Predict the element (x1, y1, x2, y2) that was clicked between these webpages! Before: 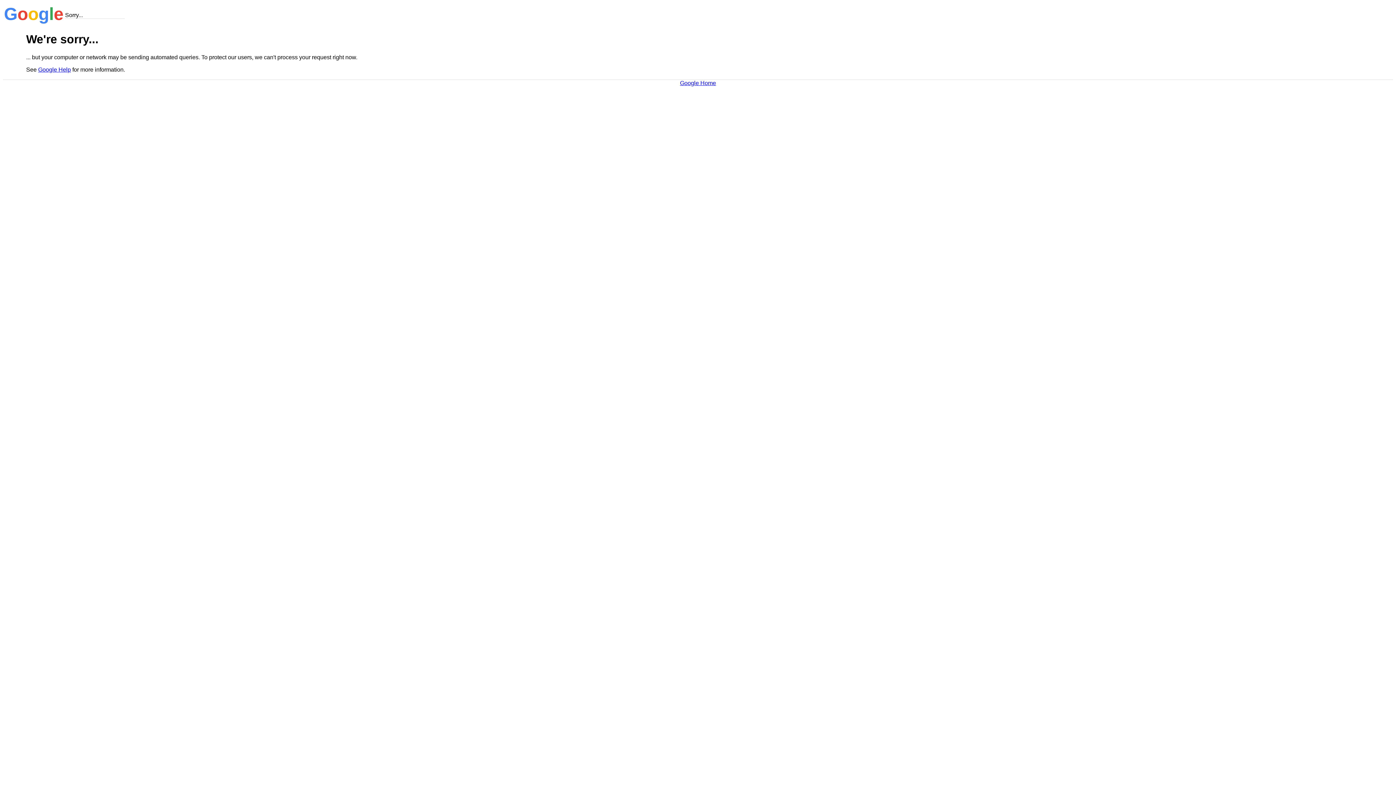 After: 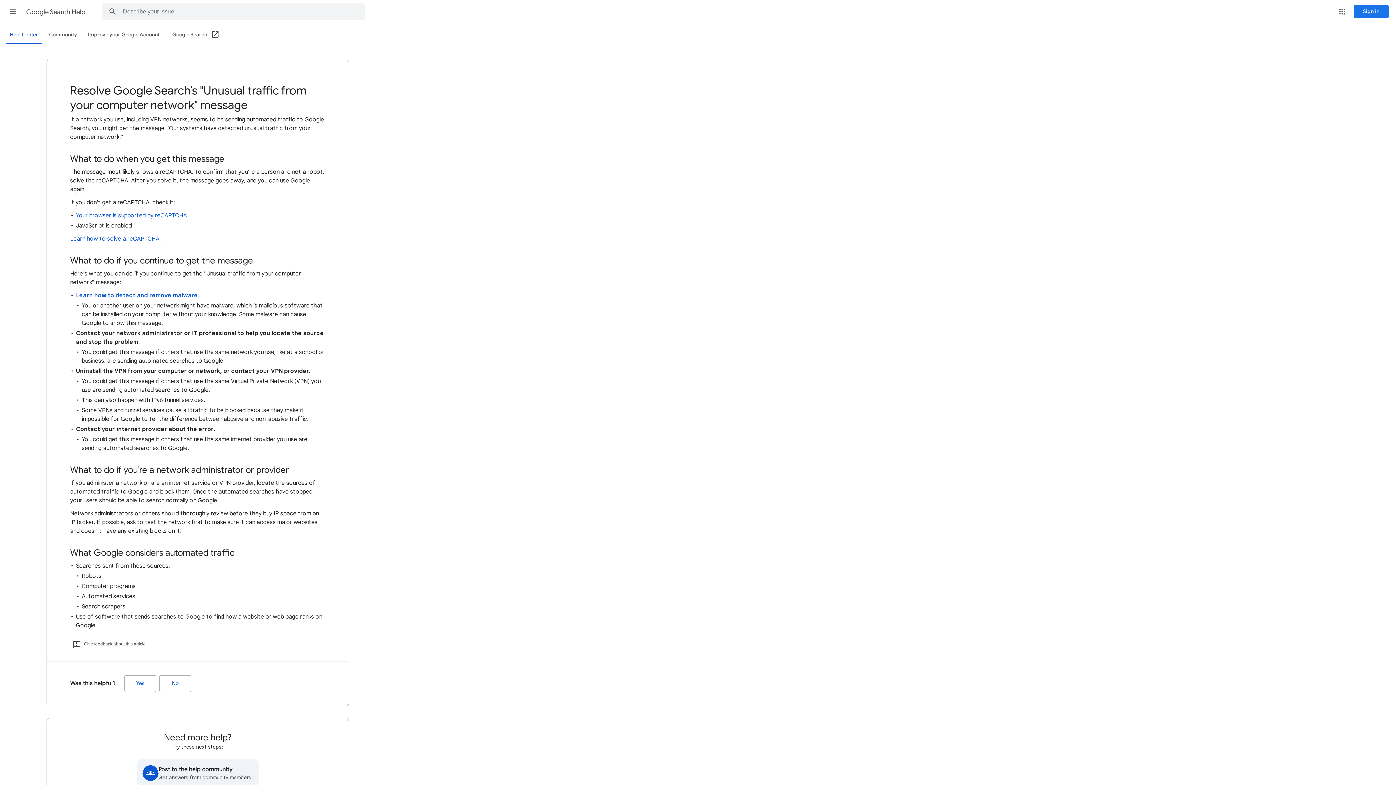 Action: label: Google Help bbox: (38, 66, 70, 72)